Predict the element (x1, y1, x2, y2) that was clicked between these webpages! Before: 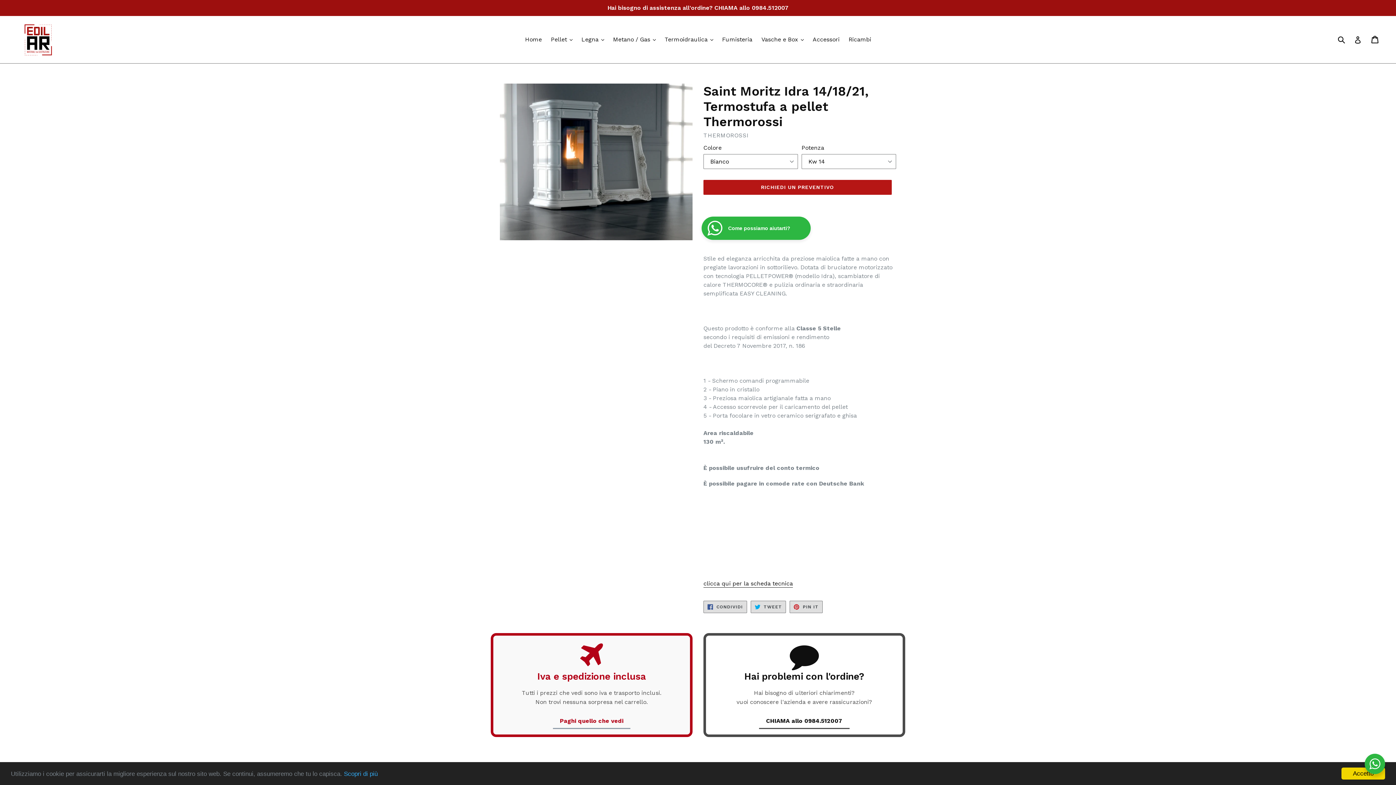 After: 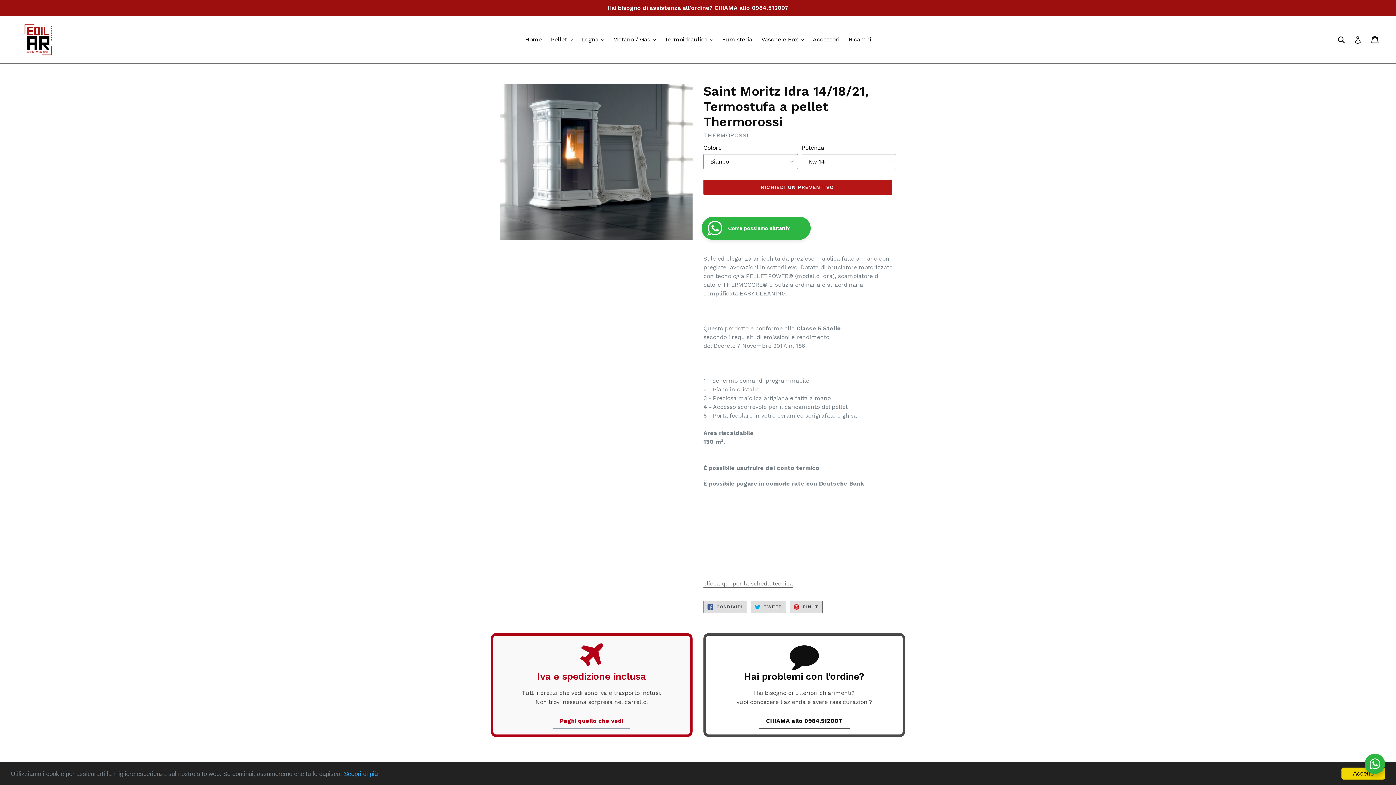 Action: bbox: (703, 580, 793, 587) label: clicca qui per la scheda tecnica